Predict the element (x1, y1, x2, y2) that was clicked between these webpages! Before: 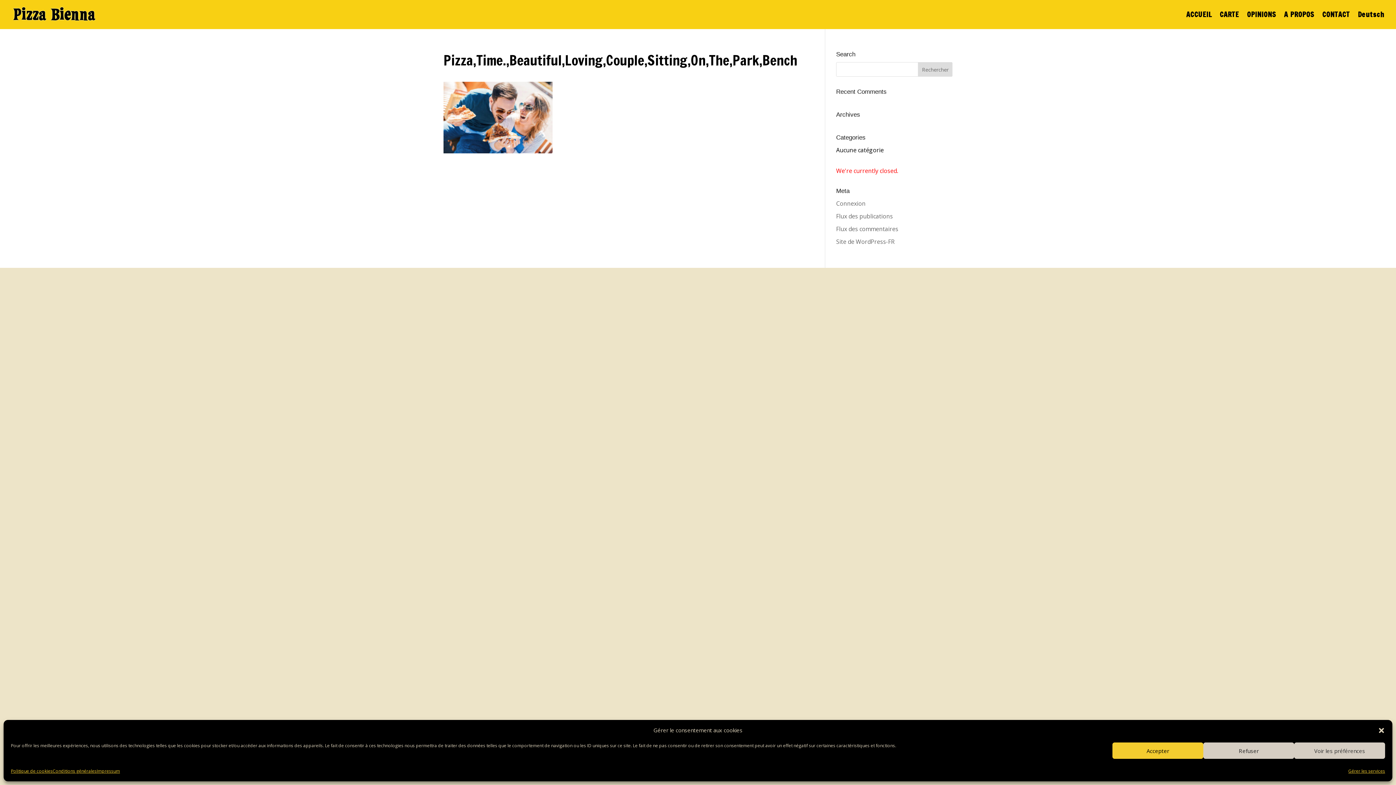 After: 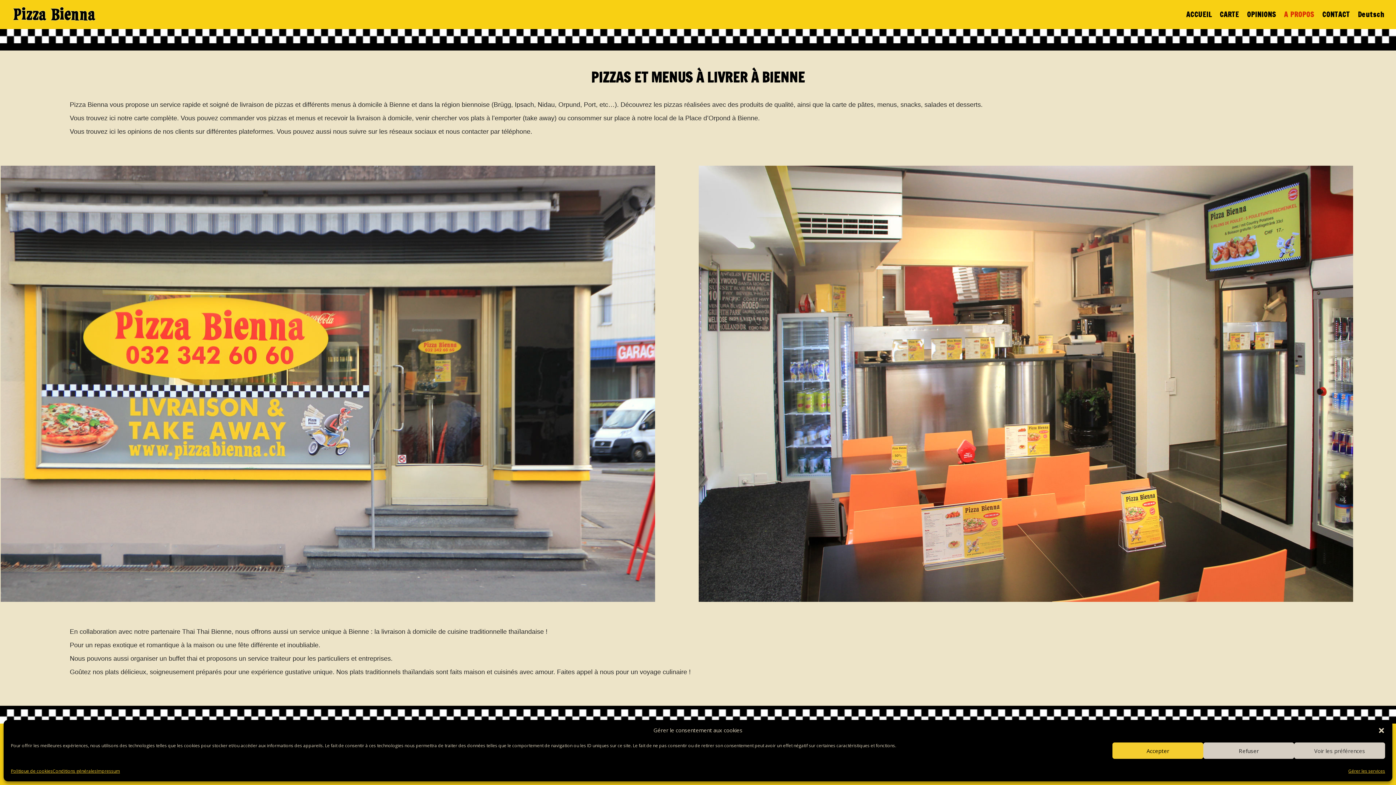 Action: label: A PROPOS bbox: (1284, 12, 1314, 29)